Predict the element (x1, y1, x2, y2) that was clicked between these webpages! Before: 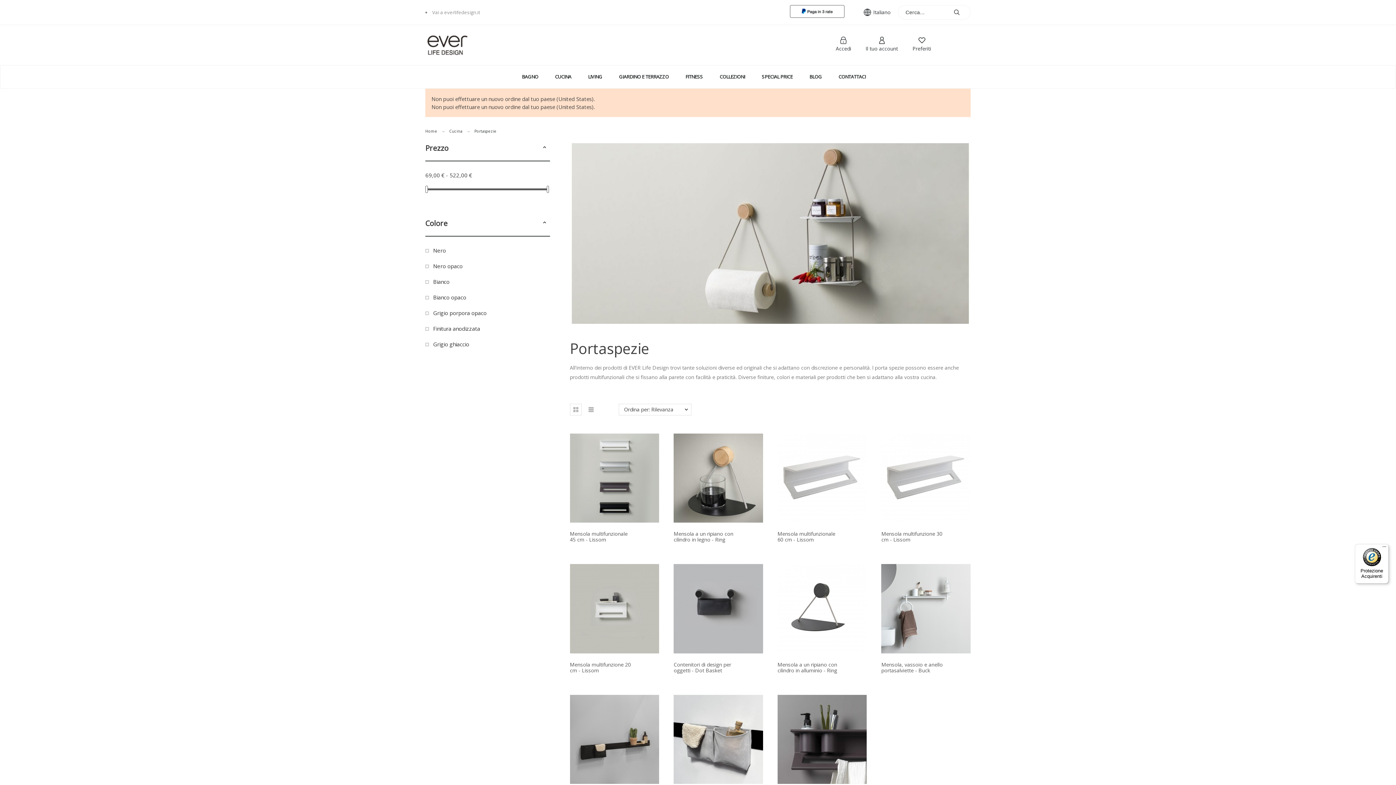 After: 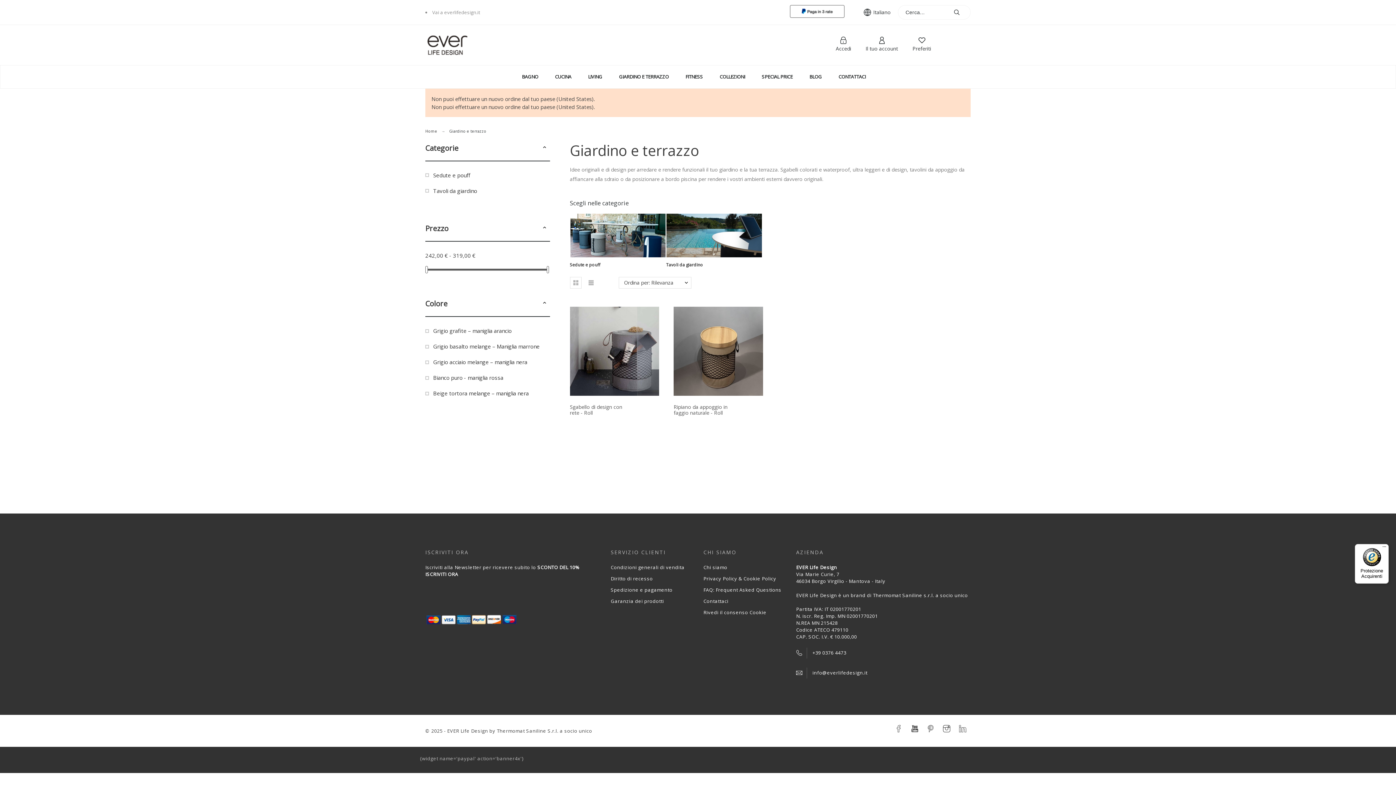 Action: bbox: (610, 69, 677, 84) label: GIARDINO E TERRAZZO